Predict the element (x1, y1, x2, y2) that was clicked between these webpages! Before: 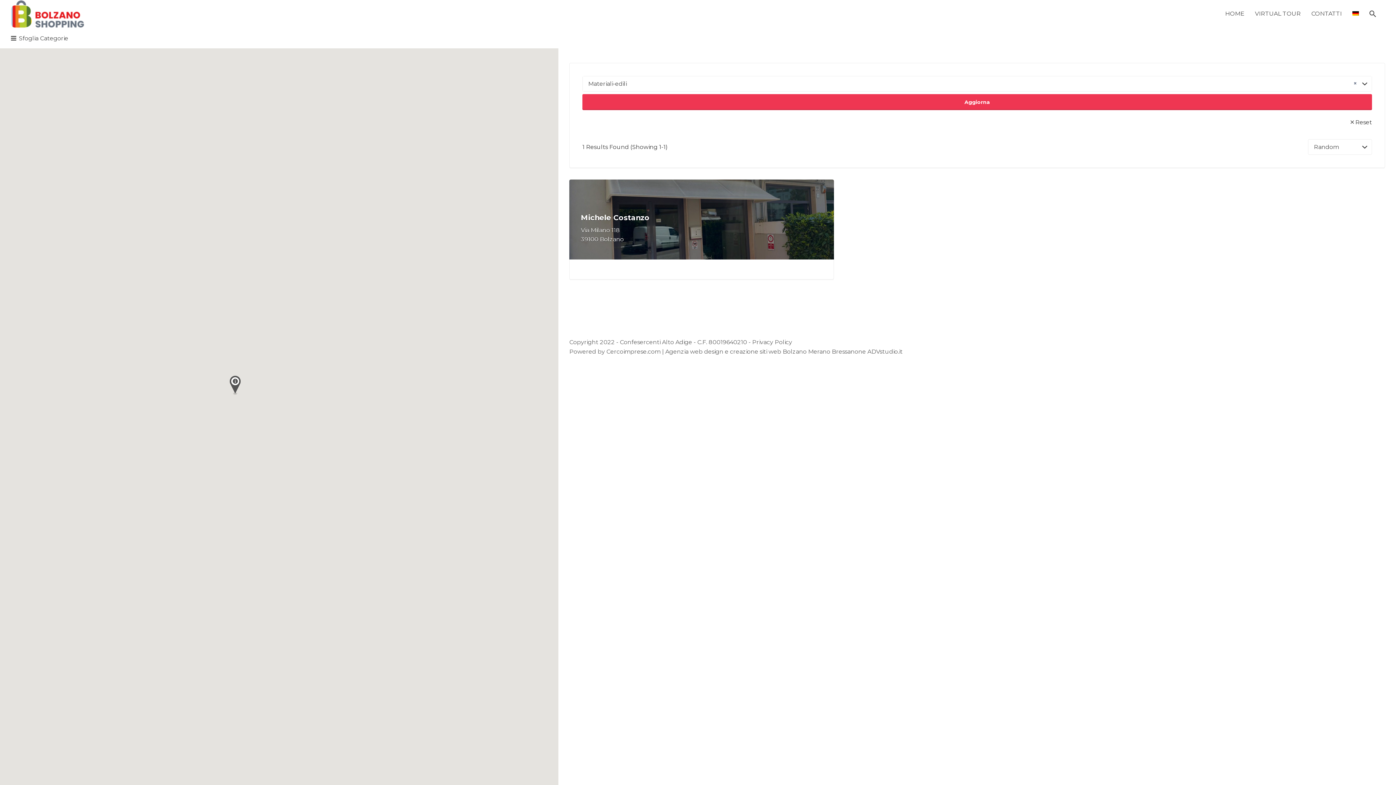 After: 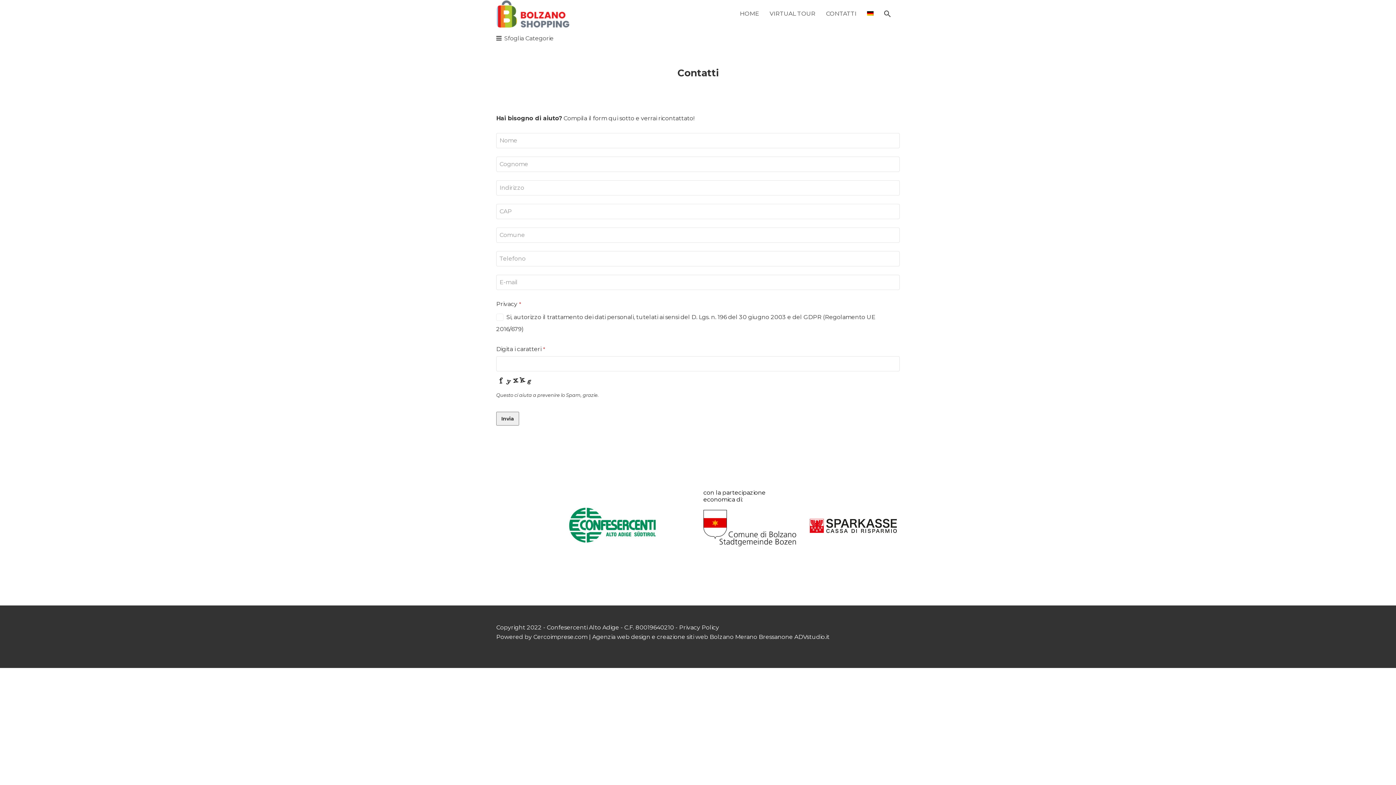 Action: label: CONTATTI bbox: (1311, 3, 1342, 23)